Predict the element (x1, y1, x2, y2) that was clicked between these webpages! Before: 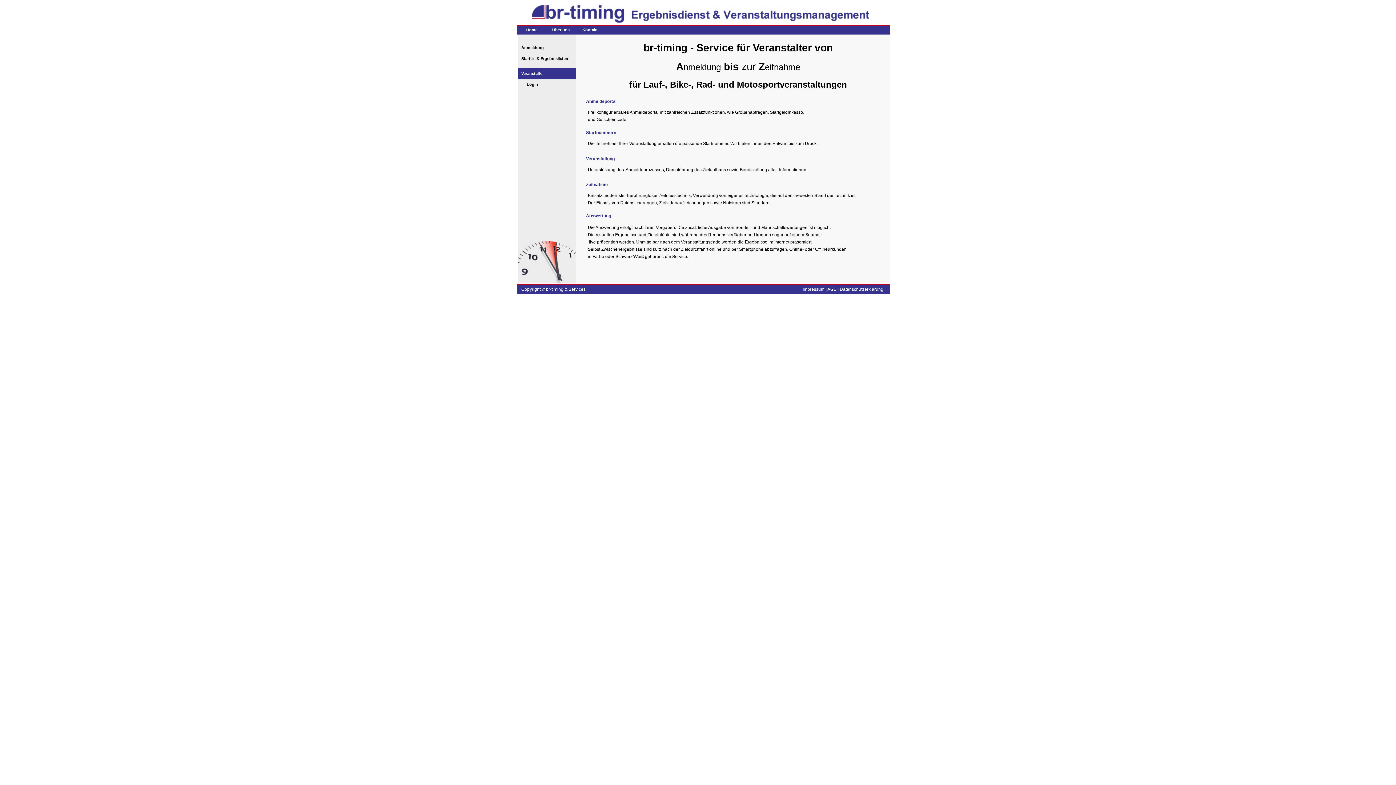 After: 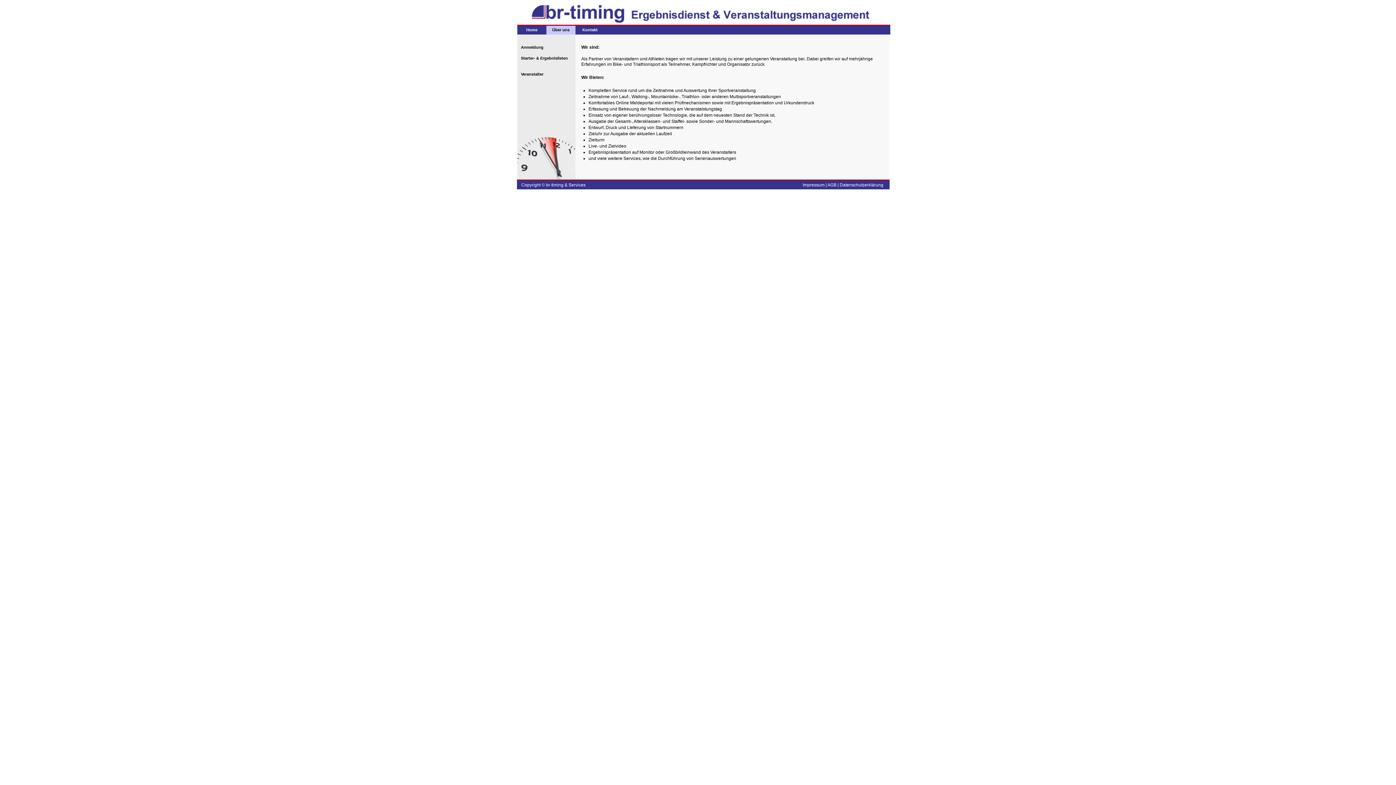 Action: label: Über uns bbox: (546, 25, 575, 34)